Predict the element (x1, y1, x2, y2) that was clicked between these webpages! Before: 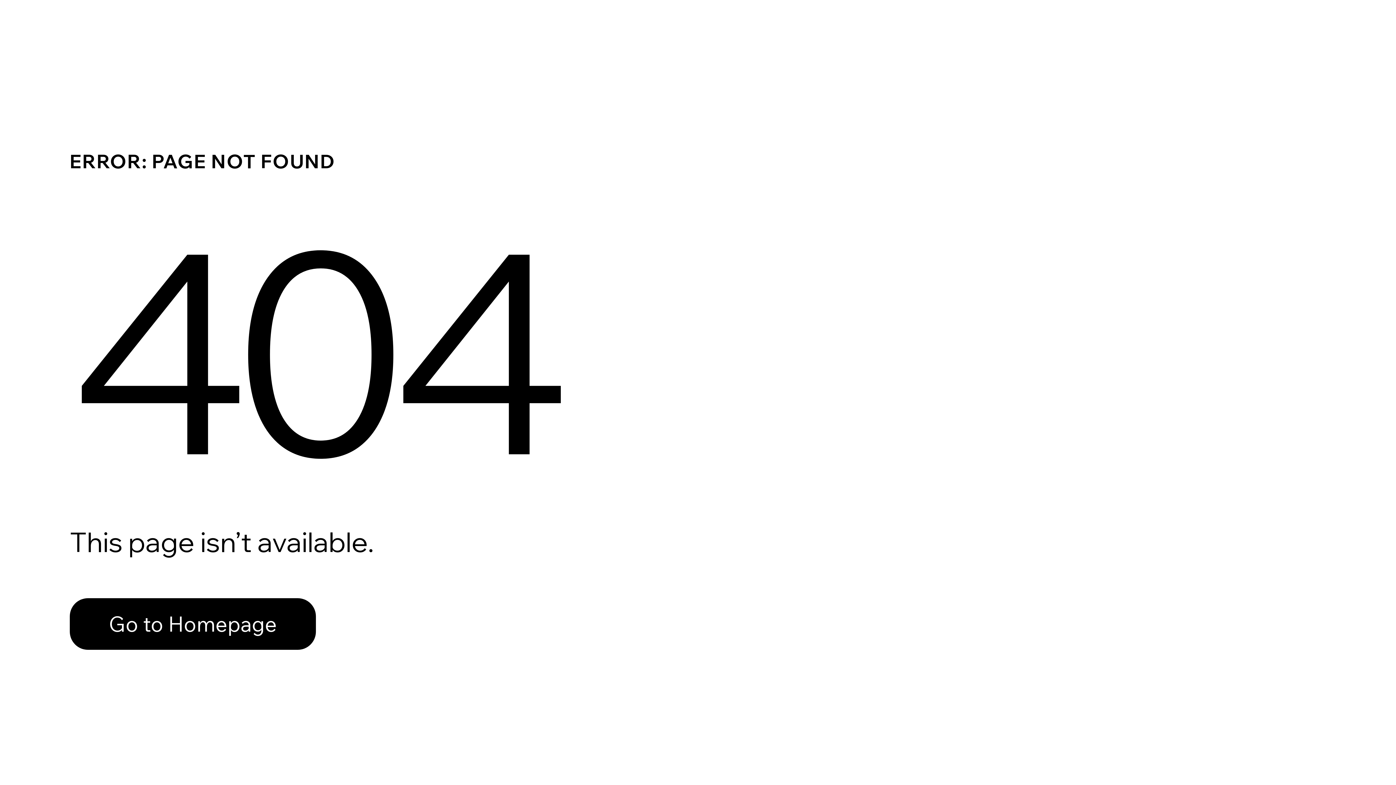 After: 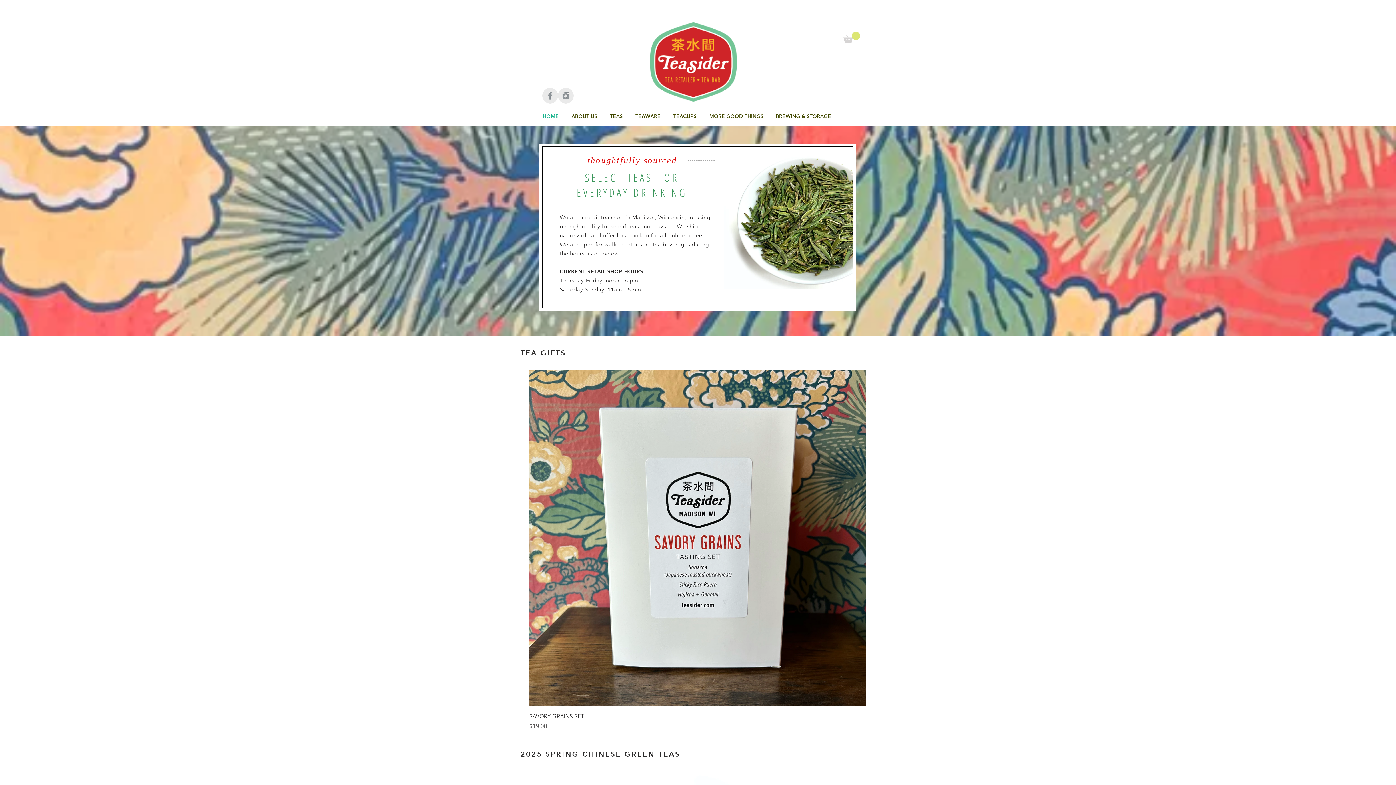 Action: label: Go to Homepage bbox: (69, 582, 768, 659)